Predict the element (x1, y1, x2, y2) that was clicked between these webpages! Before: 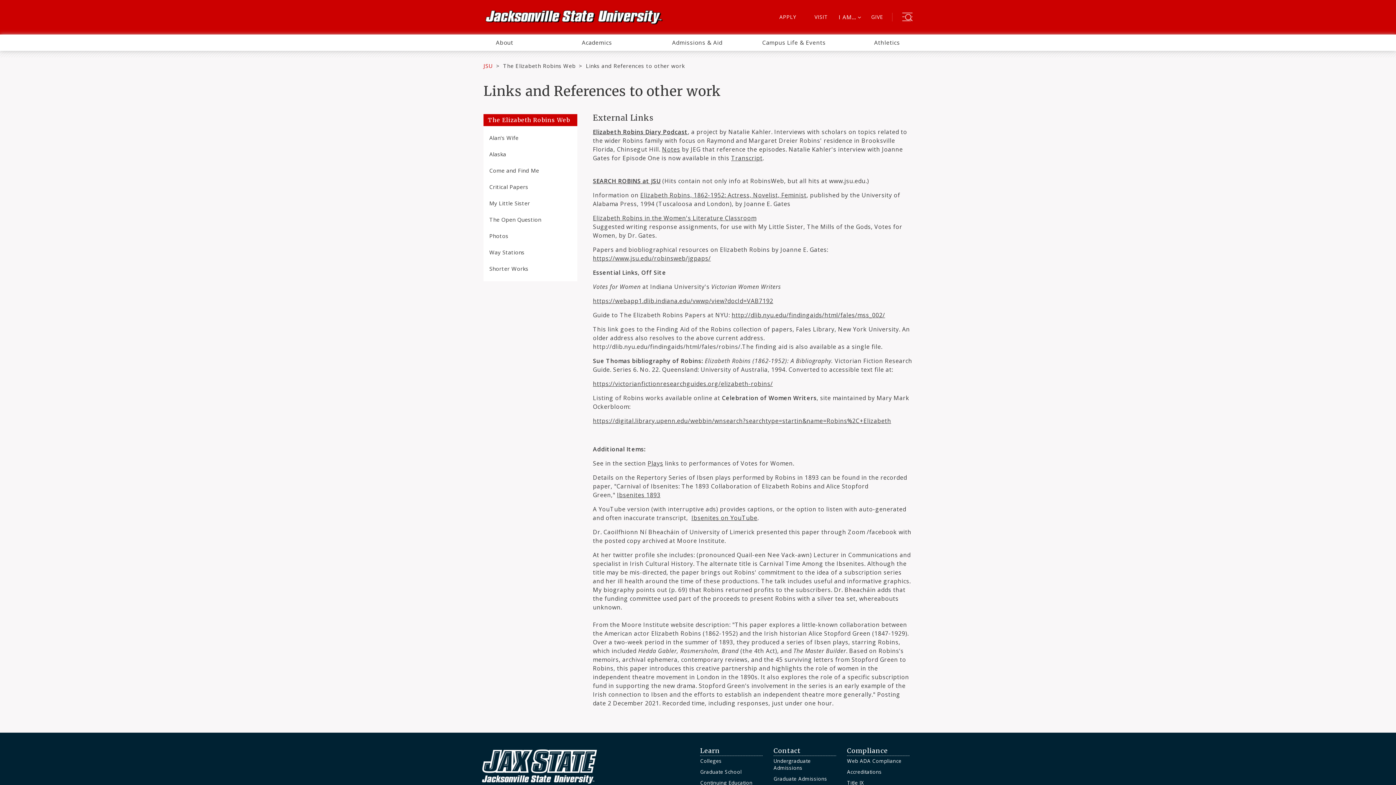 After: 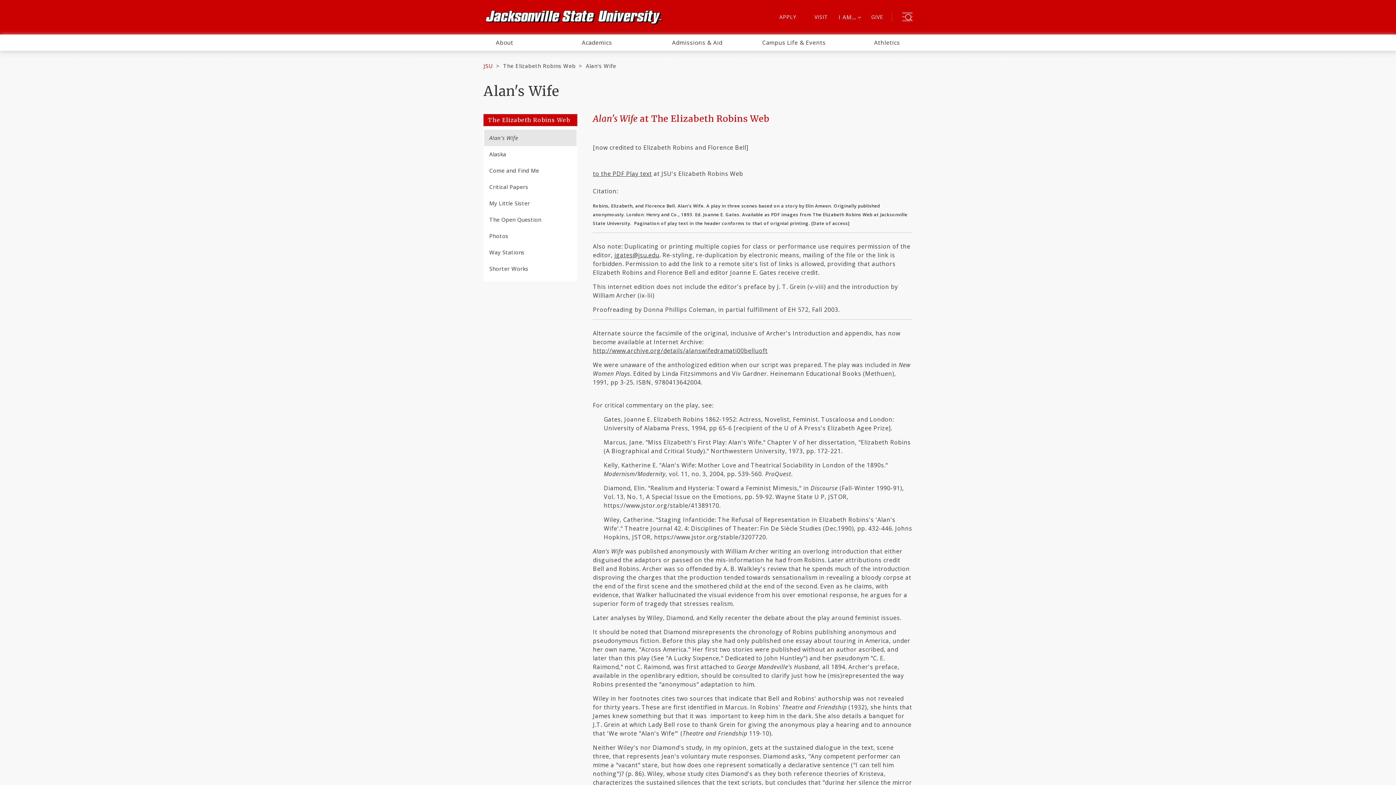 Action: bbox: (484, 129, 576, 146) label: Alan's Wife